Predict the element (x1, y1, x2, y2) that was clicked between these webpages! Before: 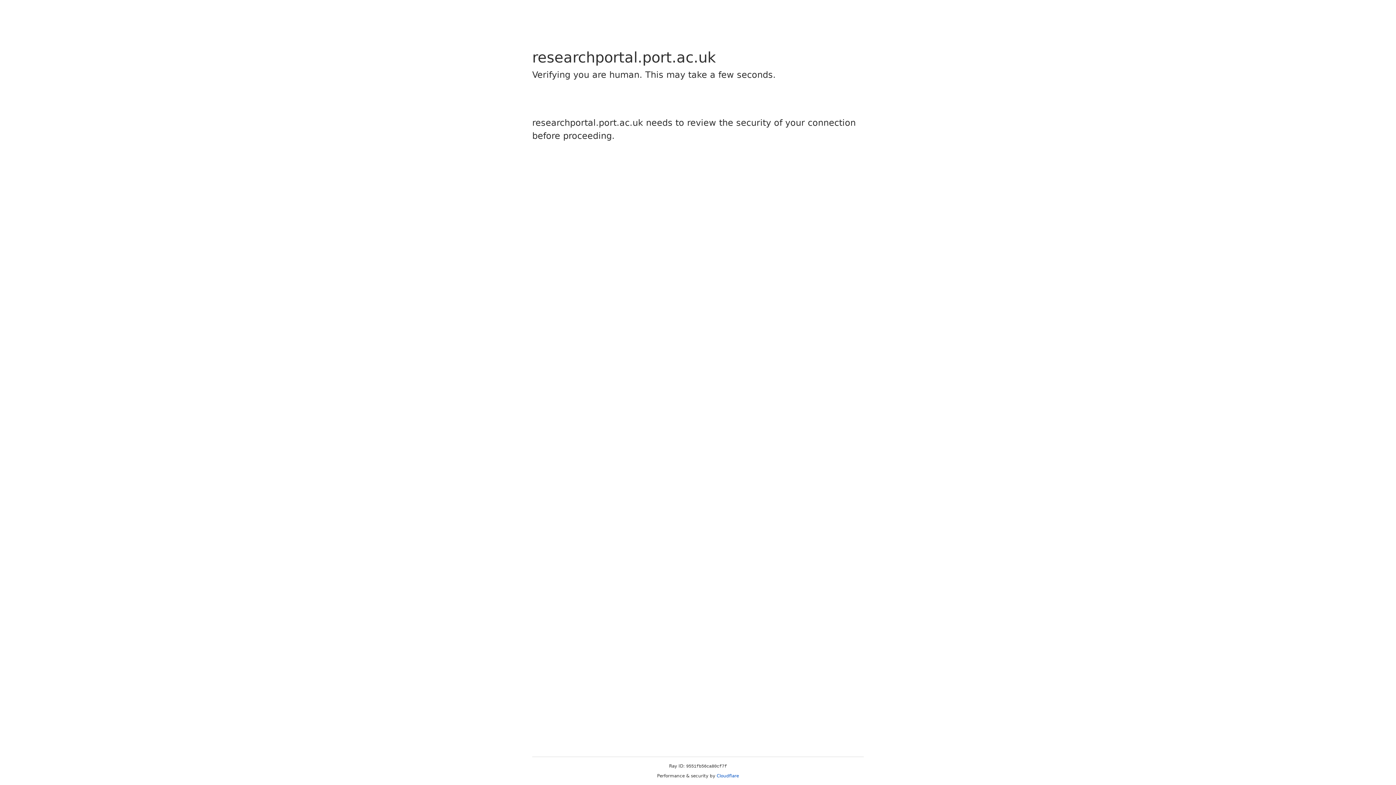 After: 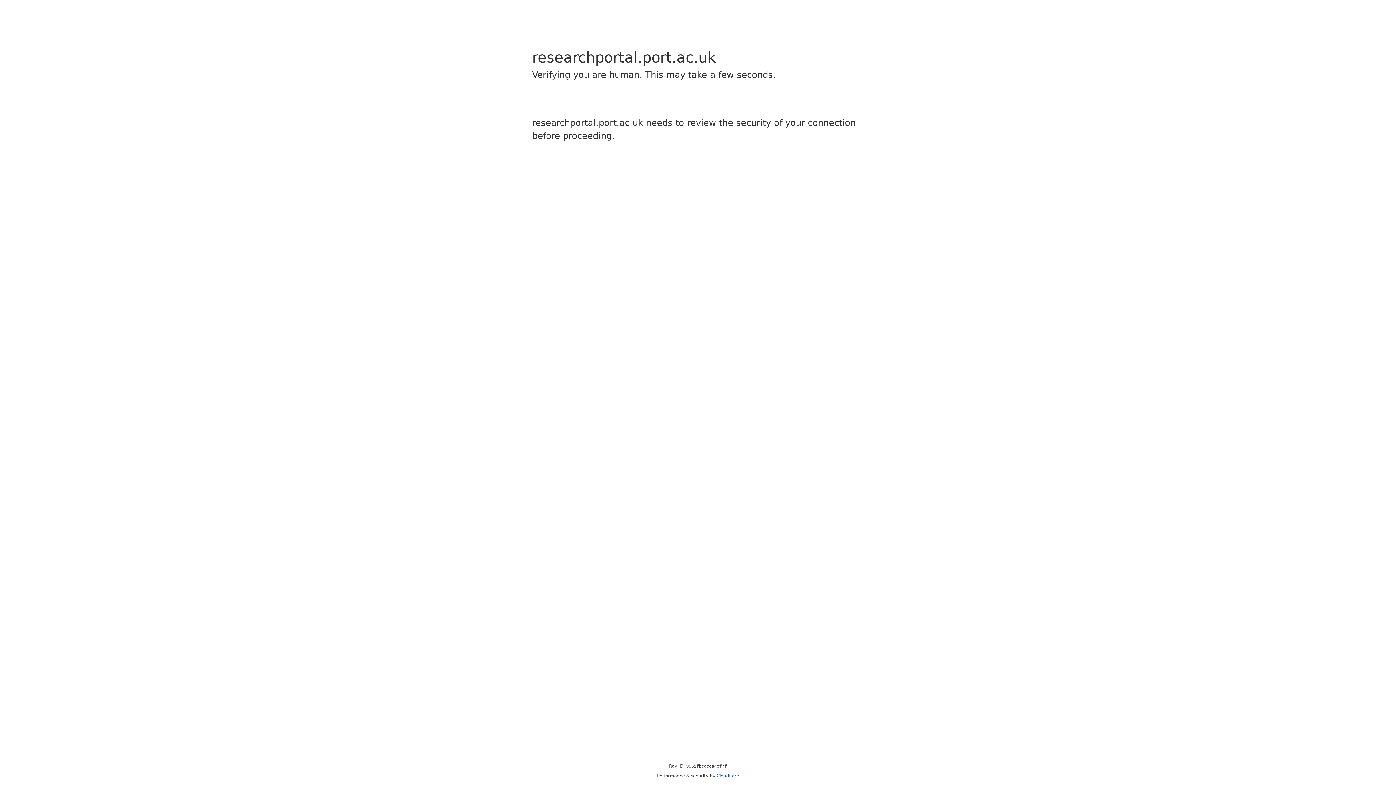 Action: bbox: (716, 773, 739, 778) label: Cloudflare